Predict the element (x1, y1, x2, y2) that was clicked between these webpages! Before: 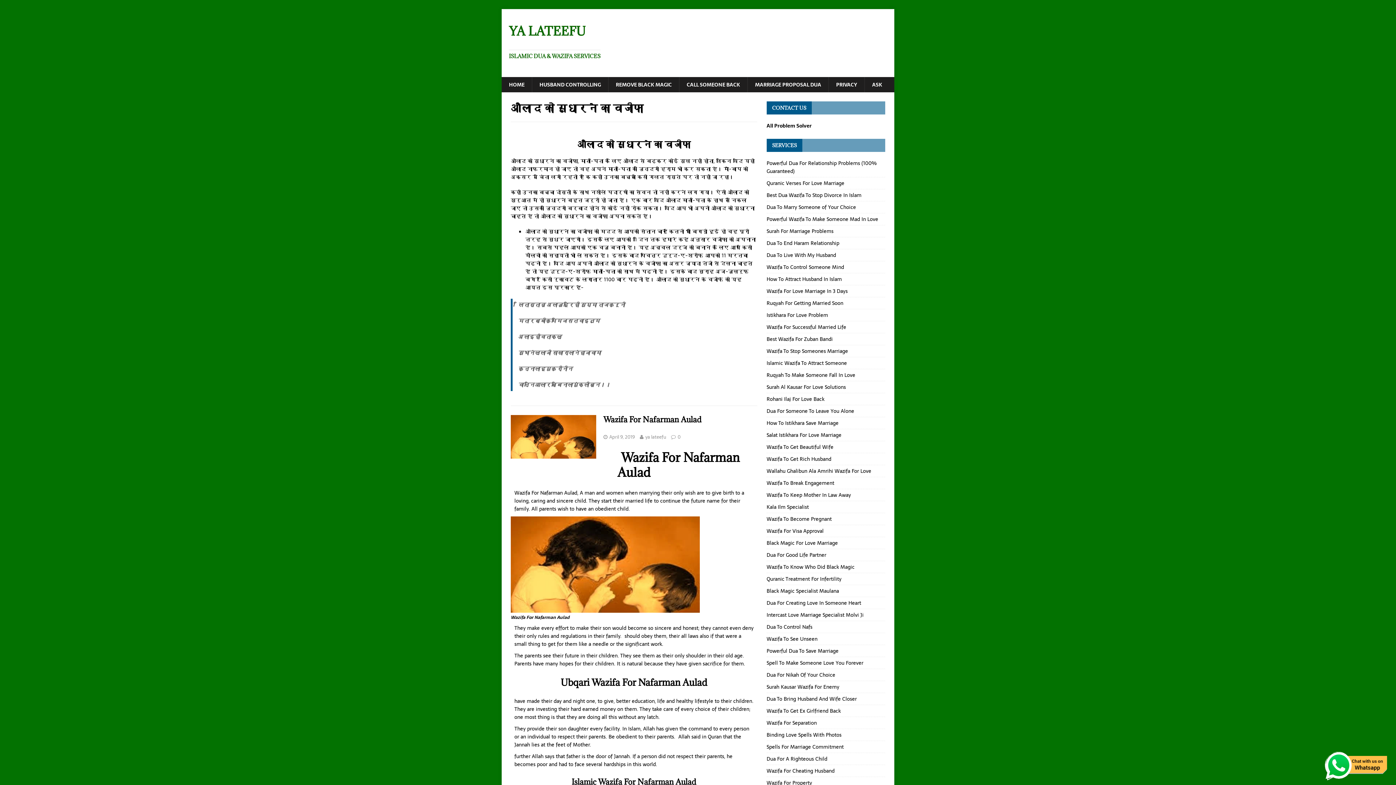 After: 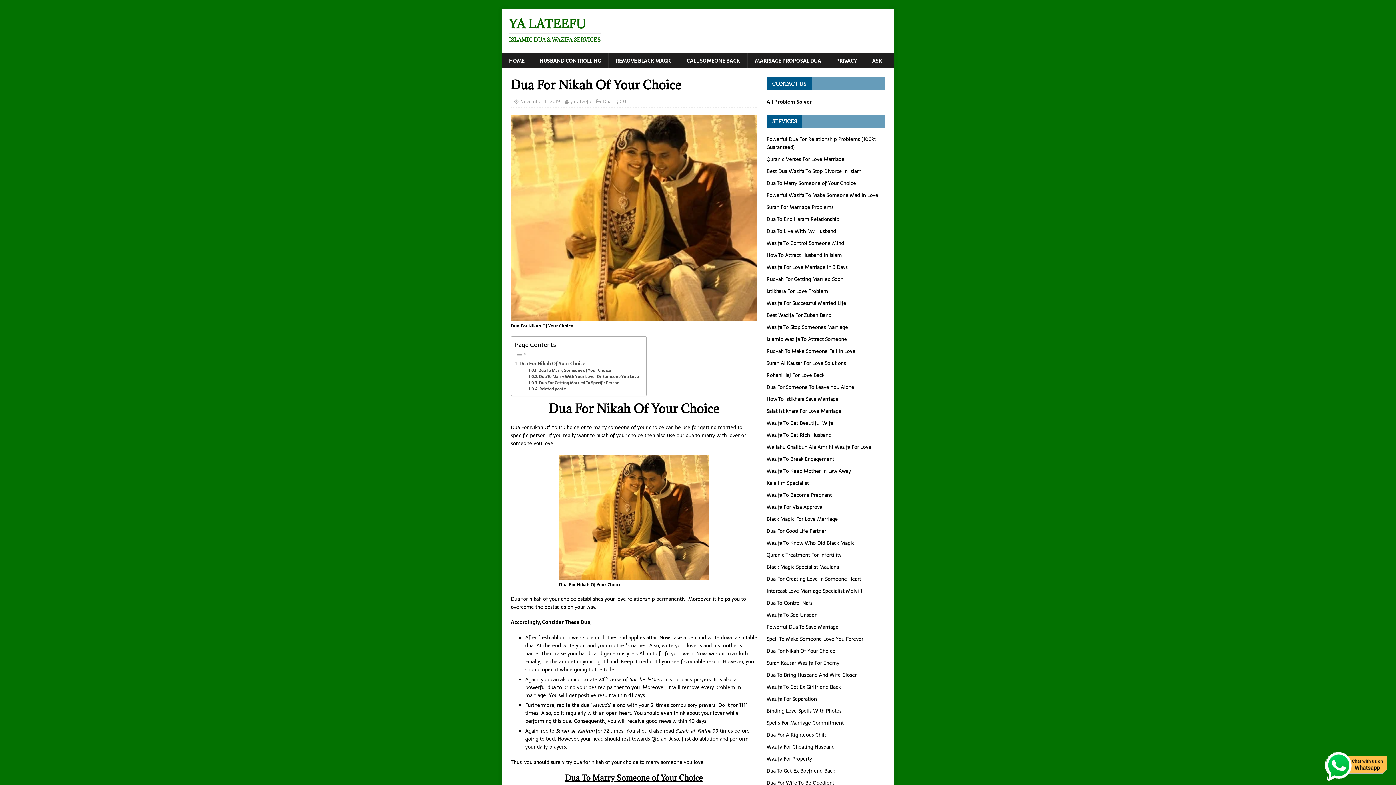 Action: bbox: (766, 671, 835, 679) label: Dua For Nikah Of Your Choice